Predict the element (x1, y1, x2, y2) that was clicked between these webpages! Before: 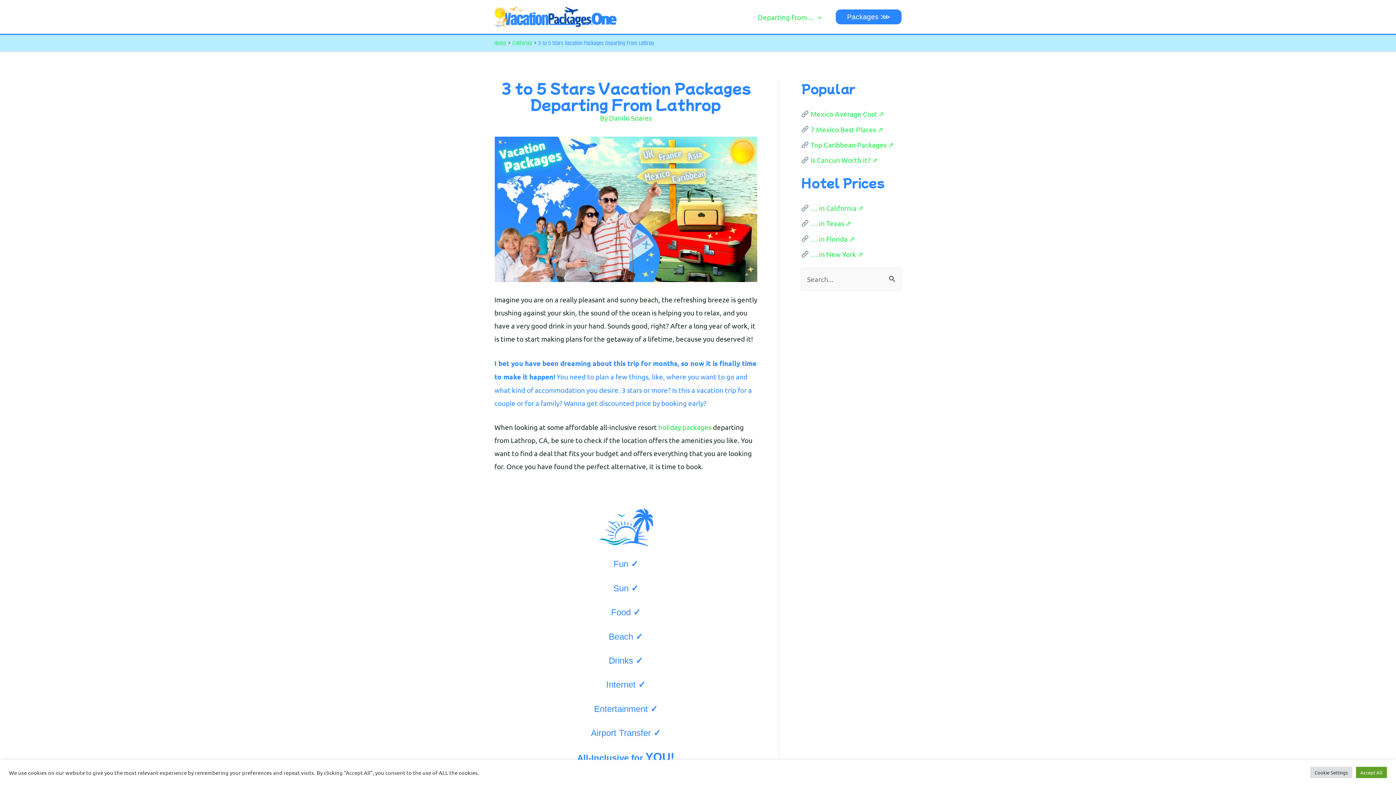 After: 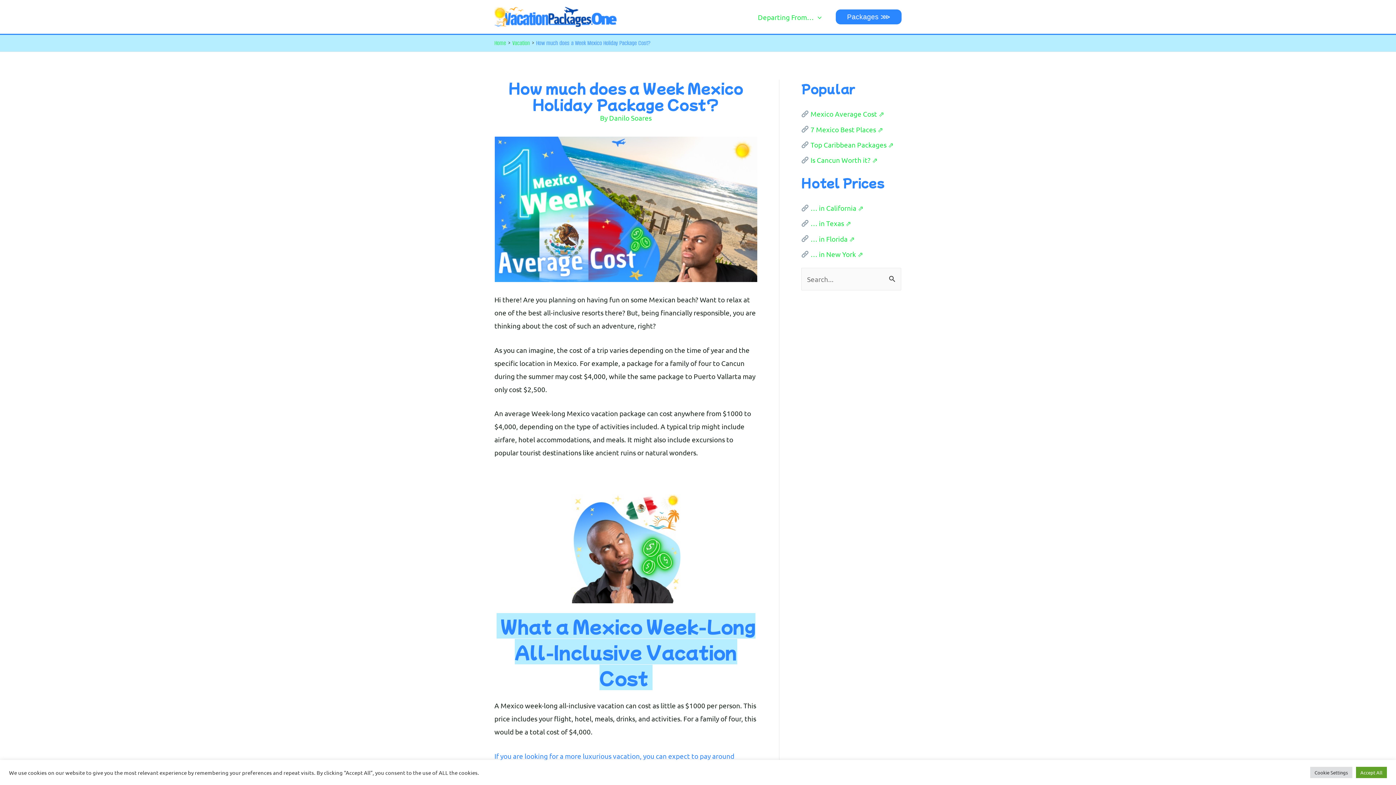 Action: label:  Mexico Average Cost ⇗ bbox: (801, 109, 884, 118)